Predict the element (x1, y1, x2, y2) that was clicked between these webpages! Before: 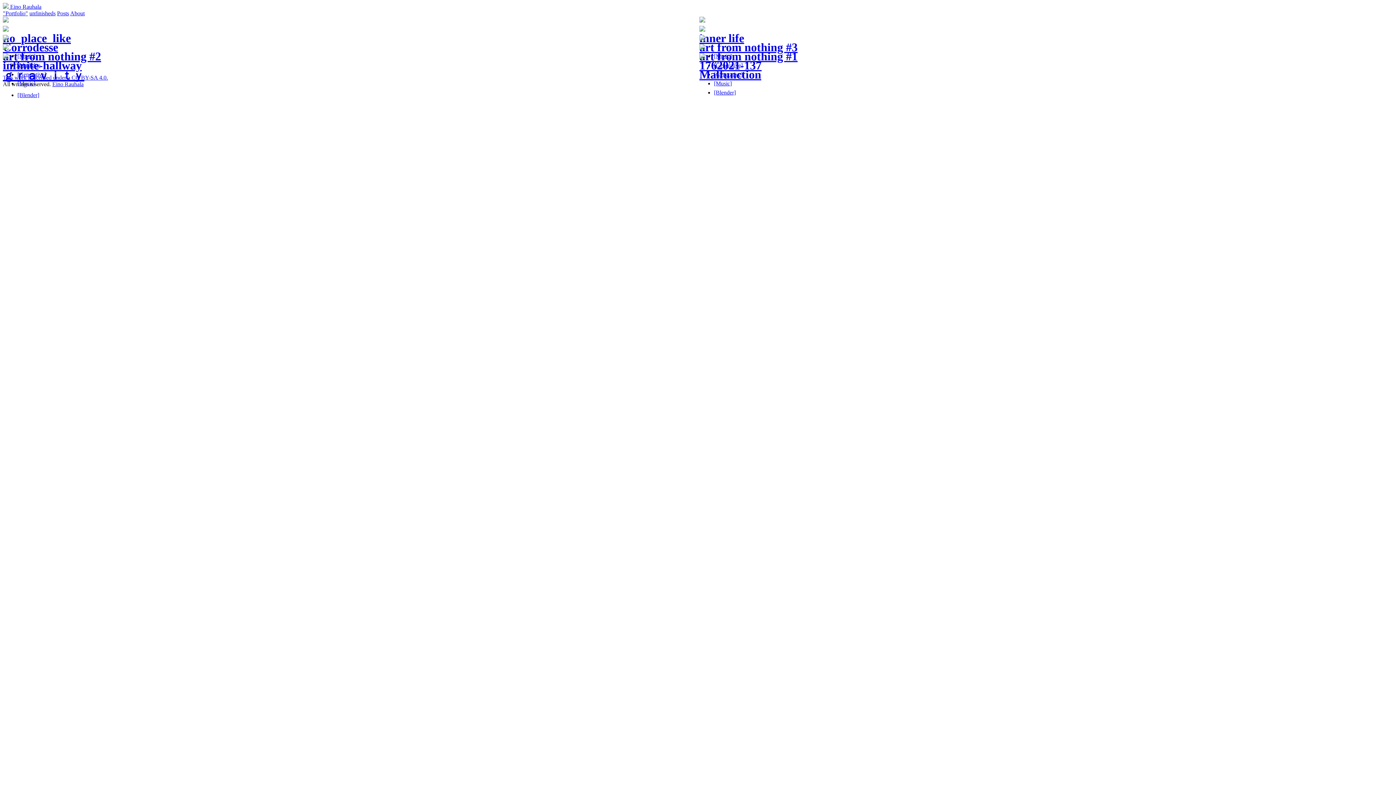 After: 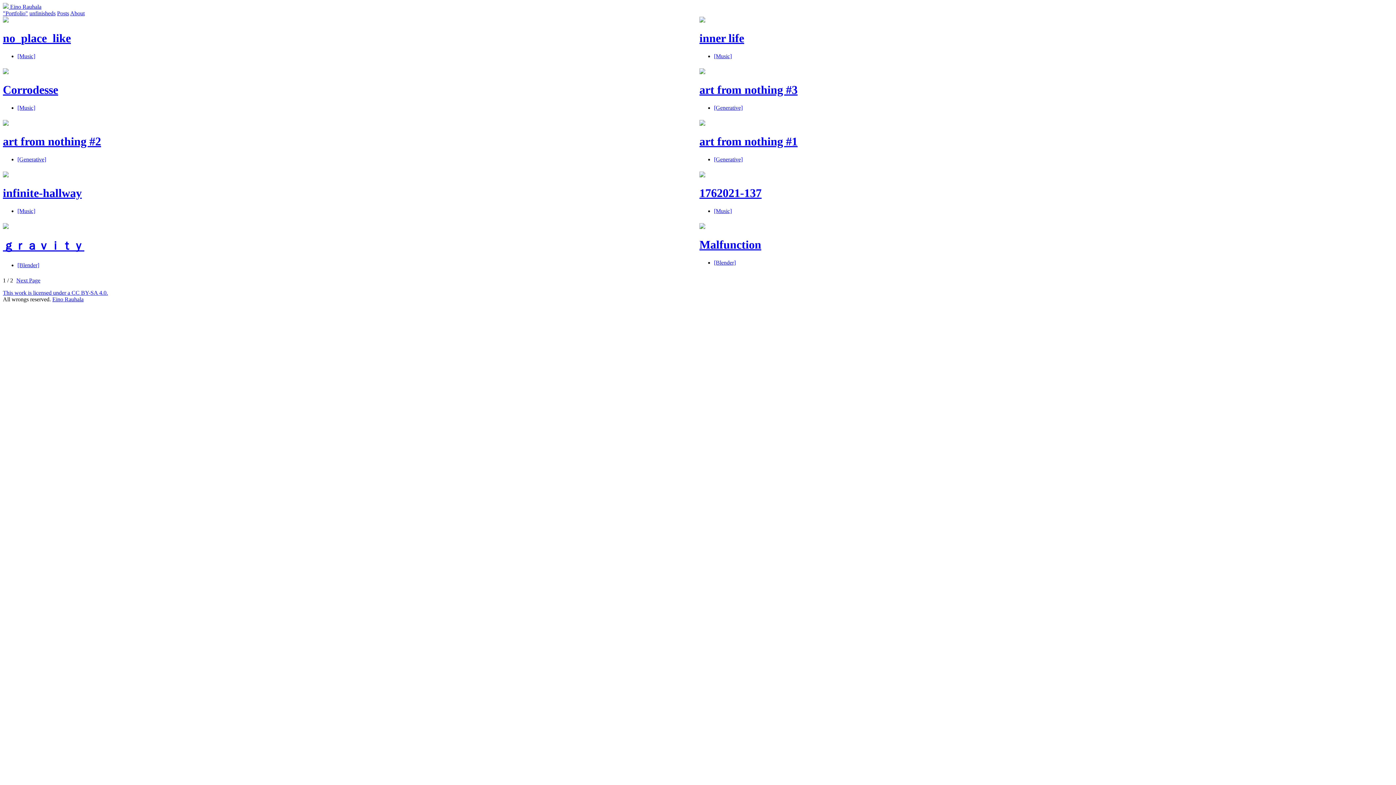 Action: label: Malfunction bbox: (699, 68, 1393, 81)